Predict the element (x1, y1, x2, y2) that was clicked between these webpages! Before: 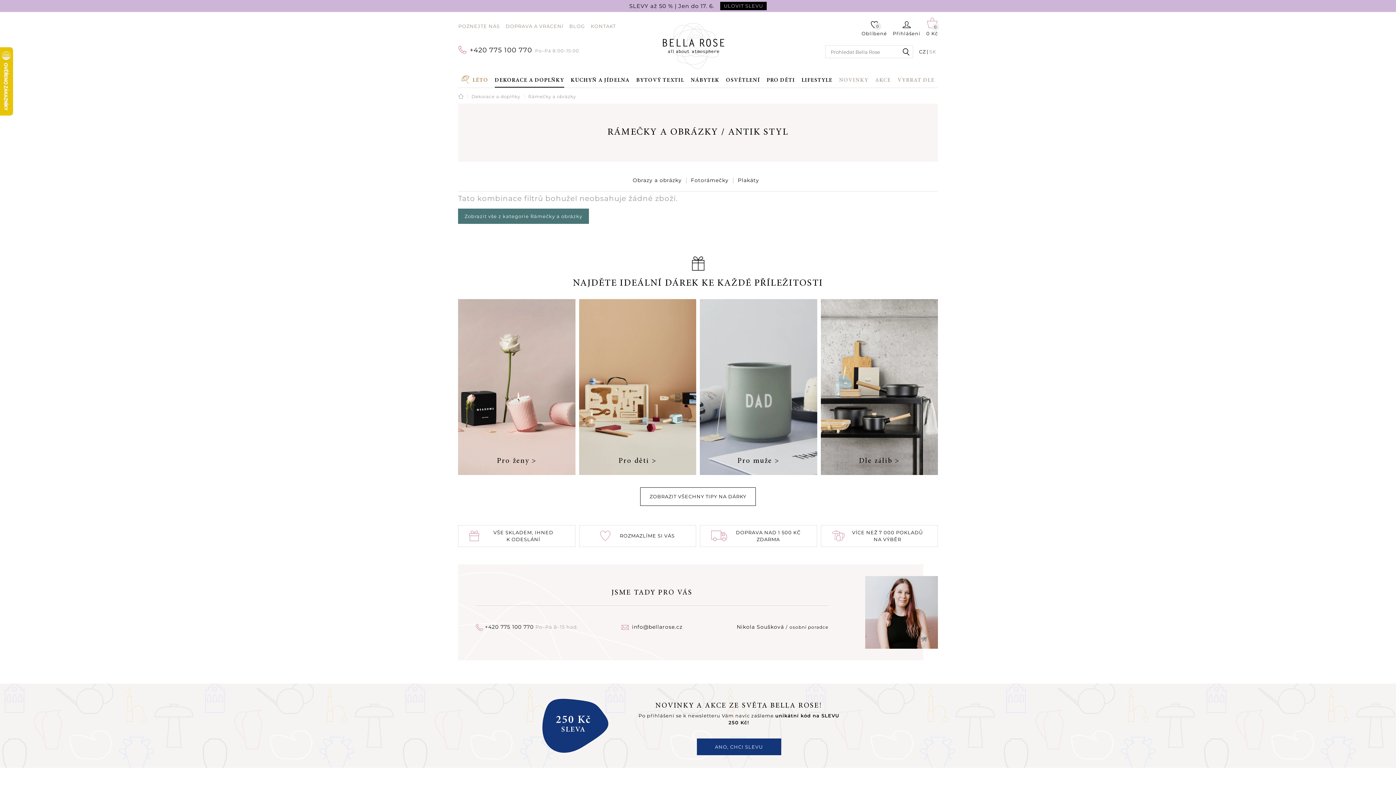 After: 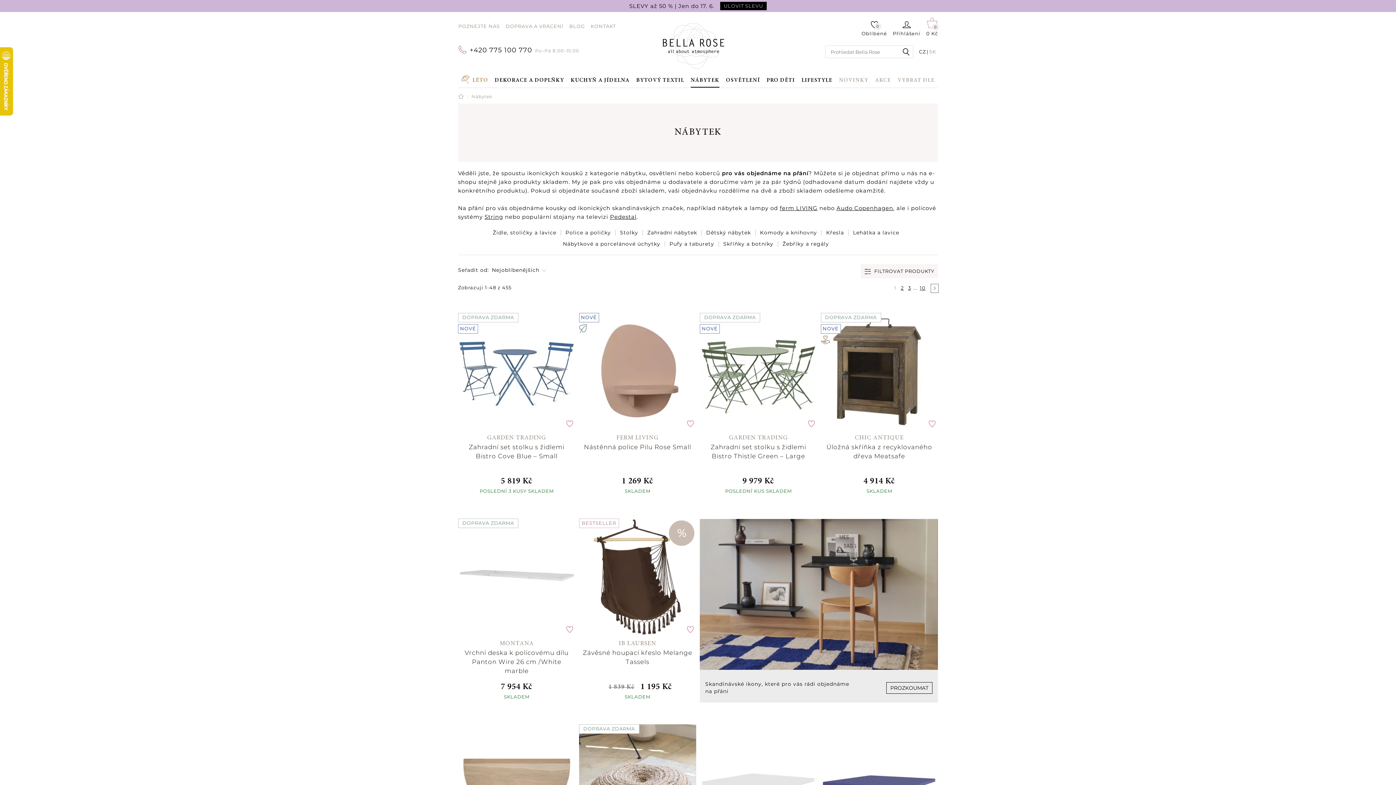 Action: label: NÁBYTEK bbox: (690, 76, 719, 87)